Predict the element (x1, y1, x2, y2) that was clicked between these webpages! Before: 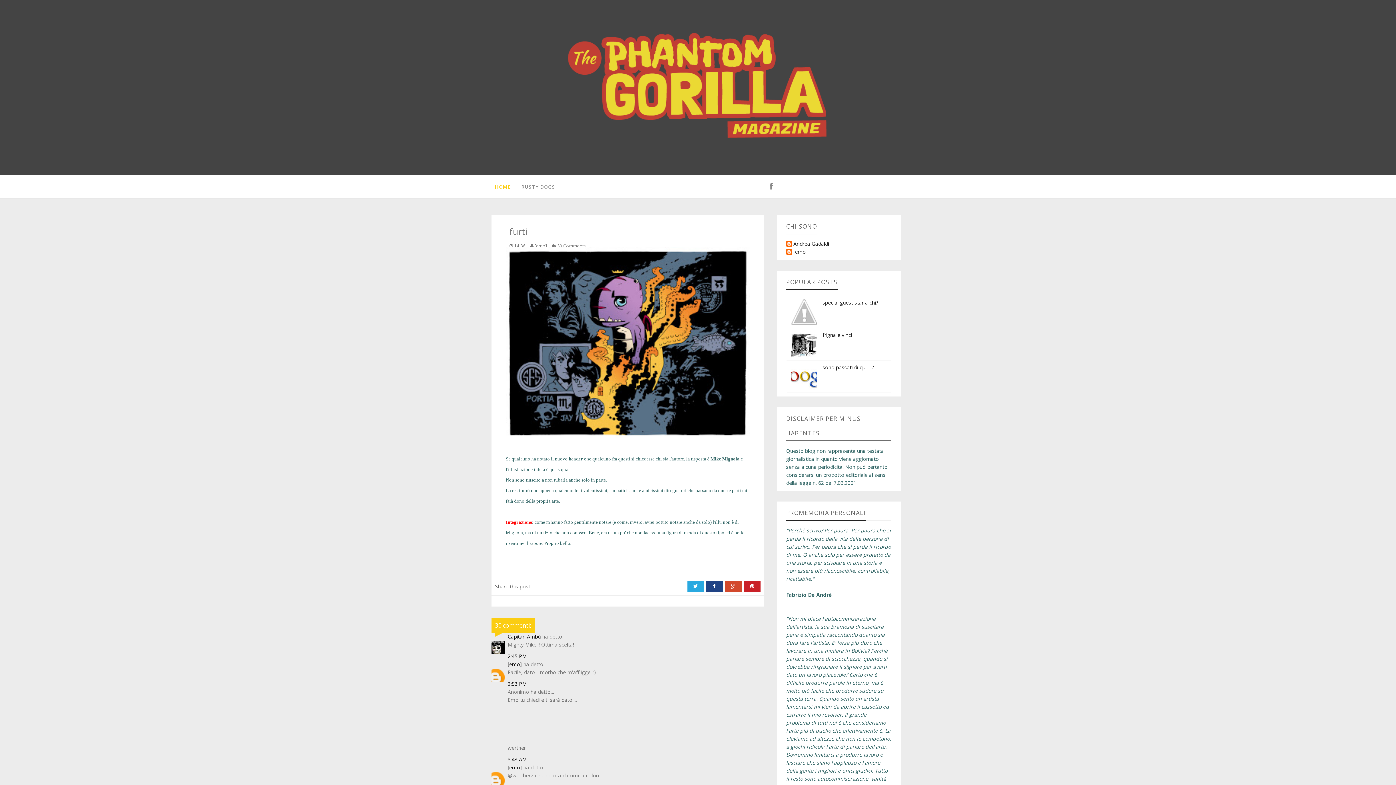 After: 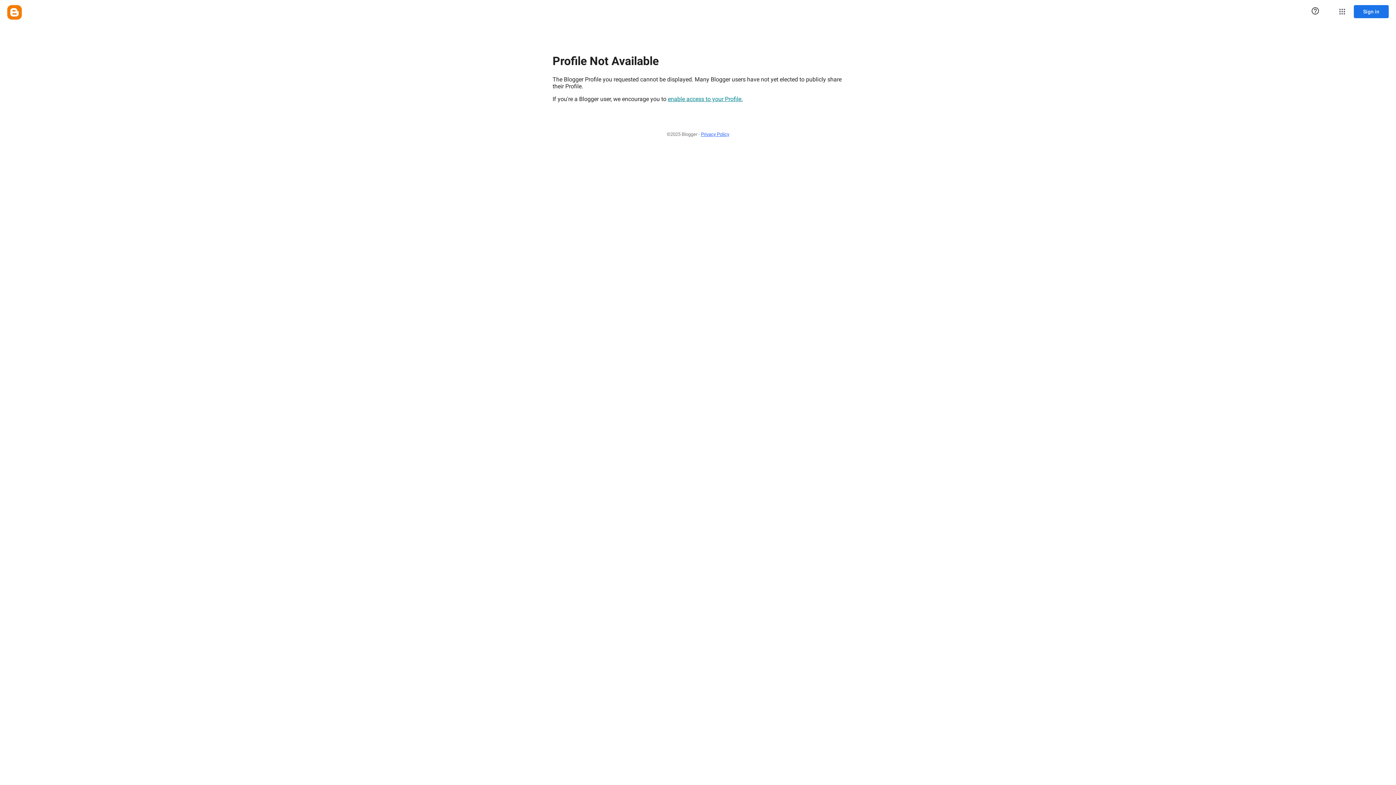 Action: label: [emo] bbox: (507, 661, 522, 668)